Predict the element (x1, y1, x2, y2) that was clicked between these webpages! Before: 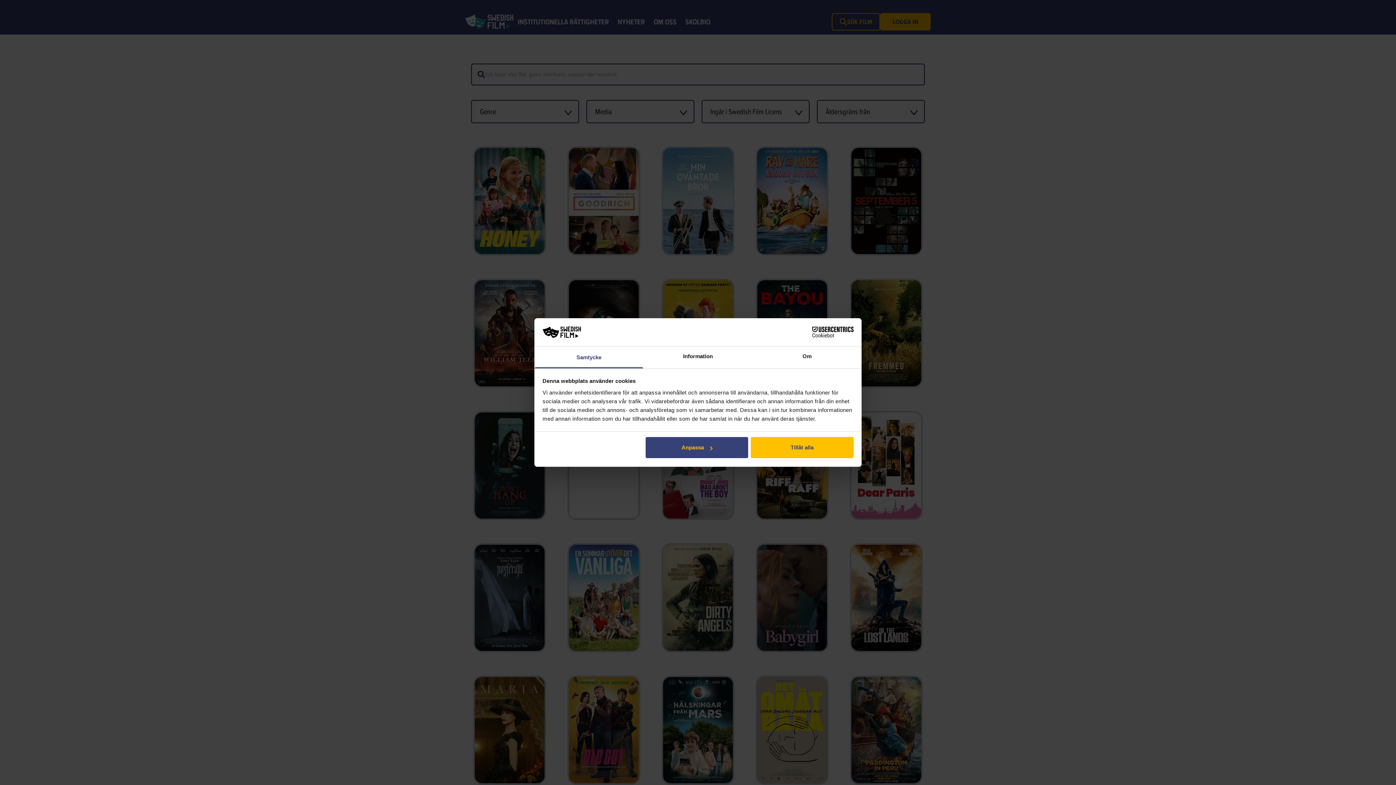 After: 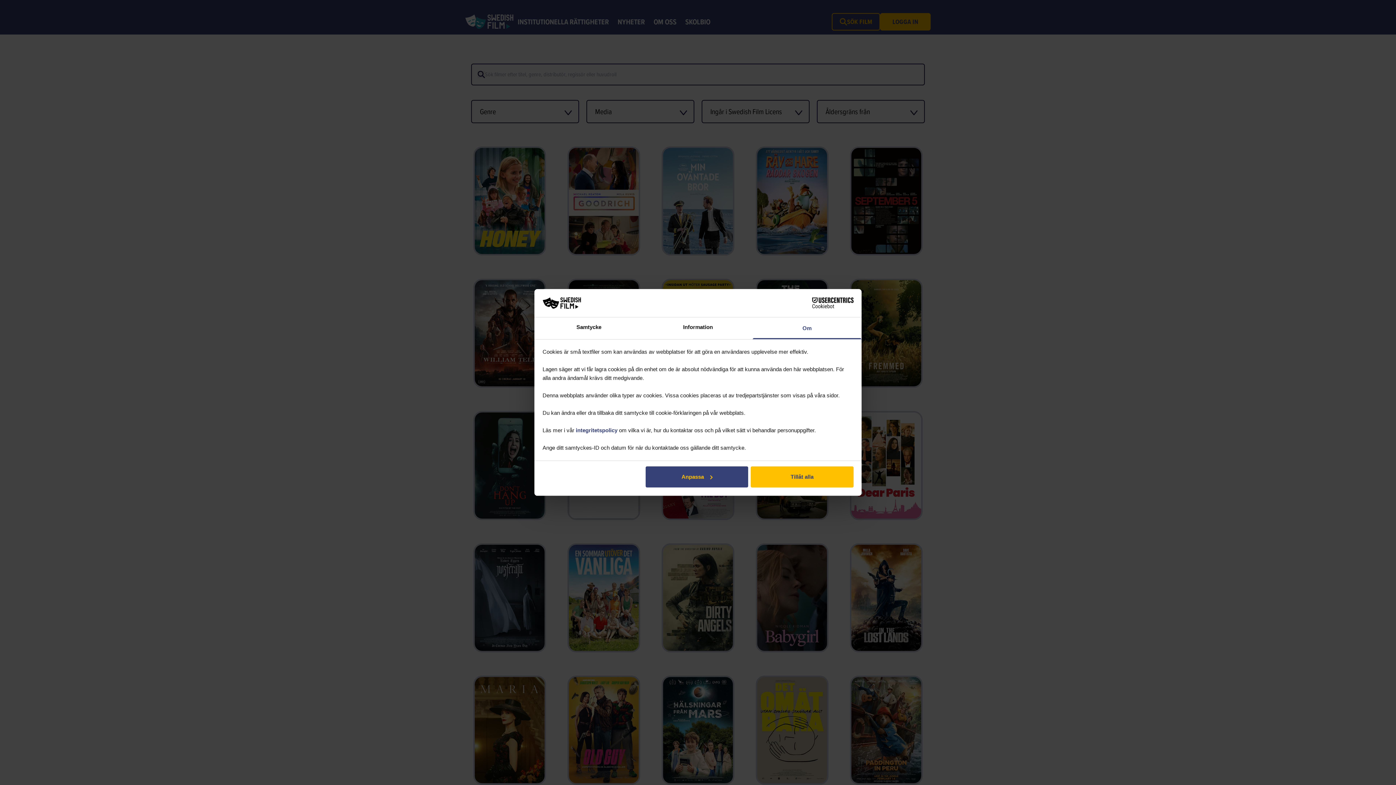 Action: label: Om bbox: (752, 346, 861, 368)